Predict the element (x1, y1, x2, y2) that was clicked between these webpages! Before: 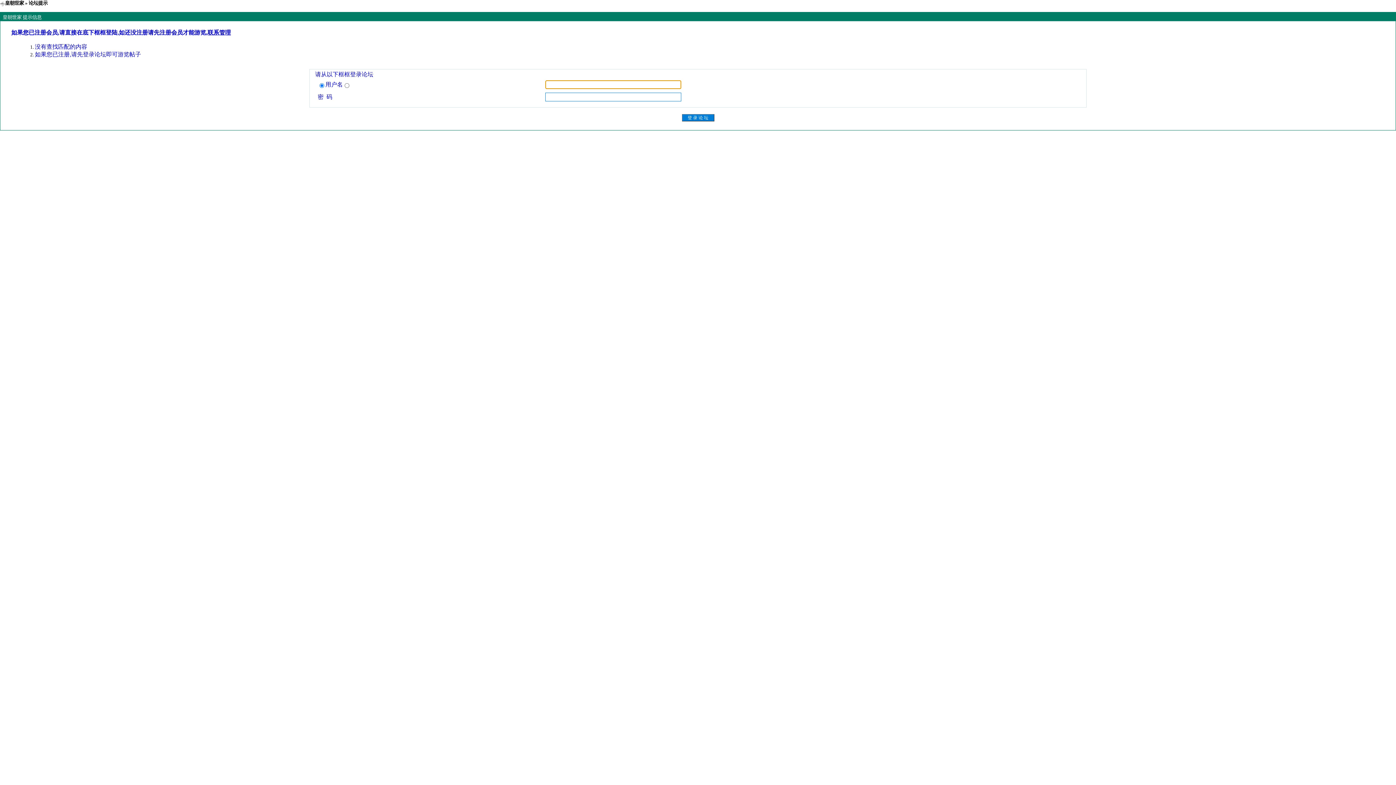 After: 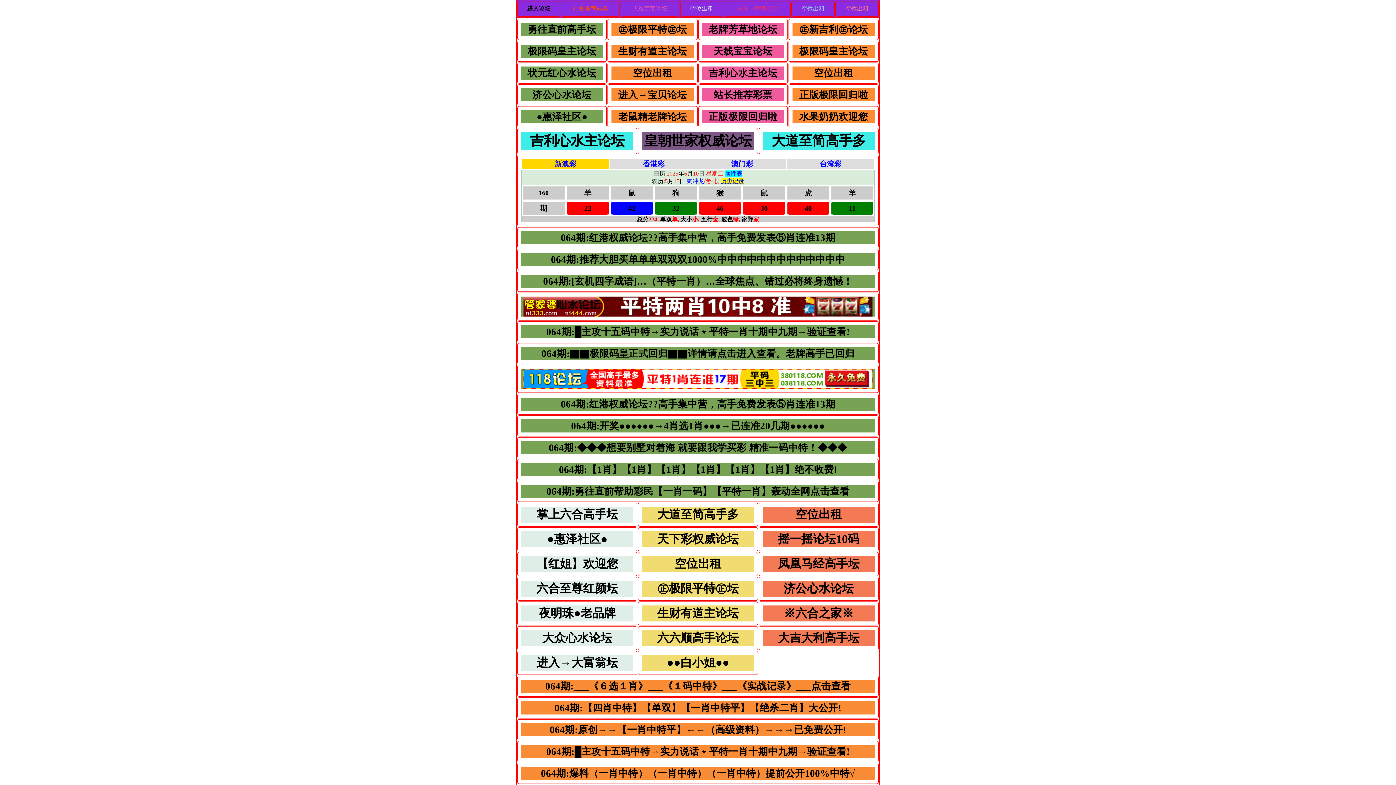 Action: bbox: (5, 0, 24, 5) label: 皇朝世家